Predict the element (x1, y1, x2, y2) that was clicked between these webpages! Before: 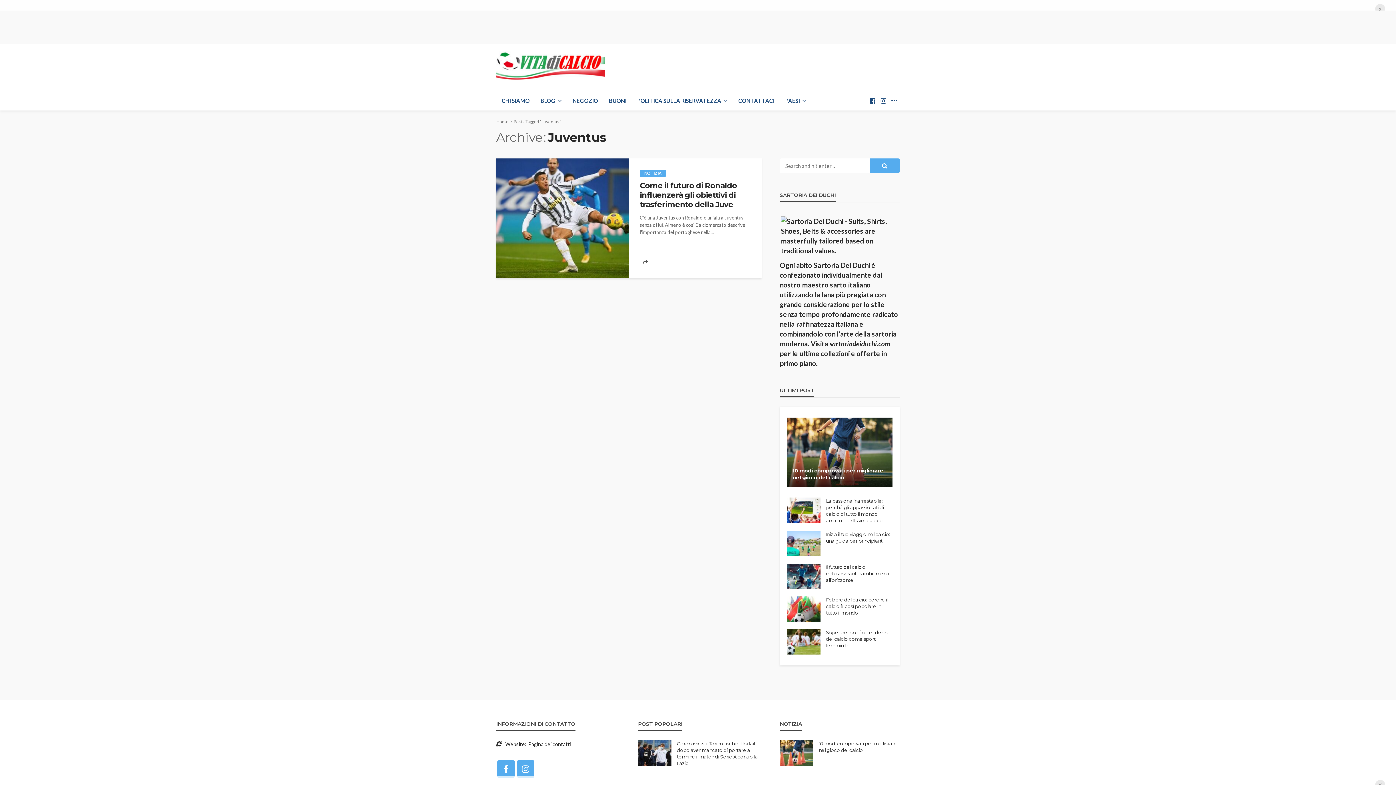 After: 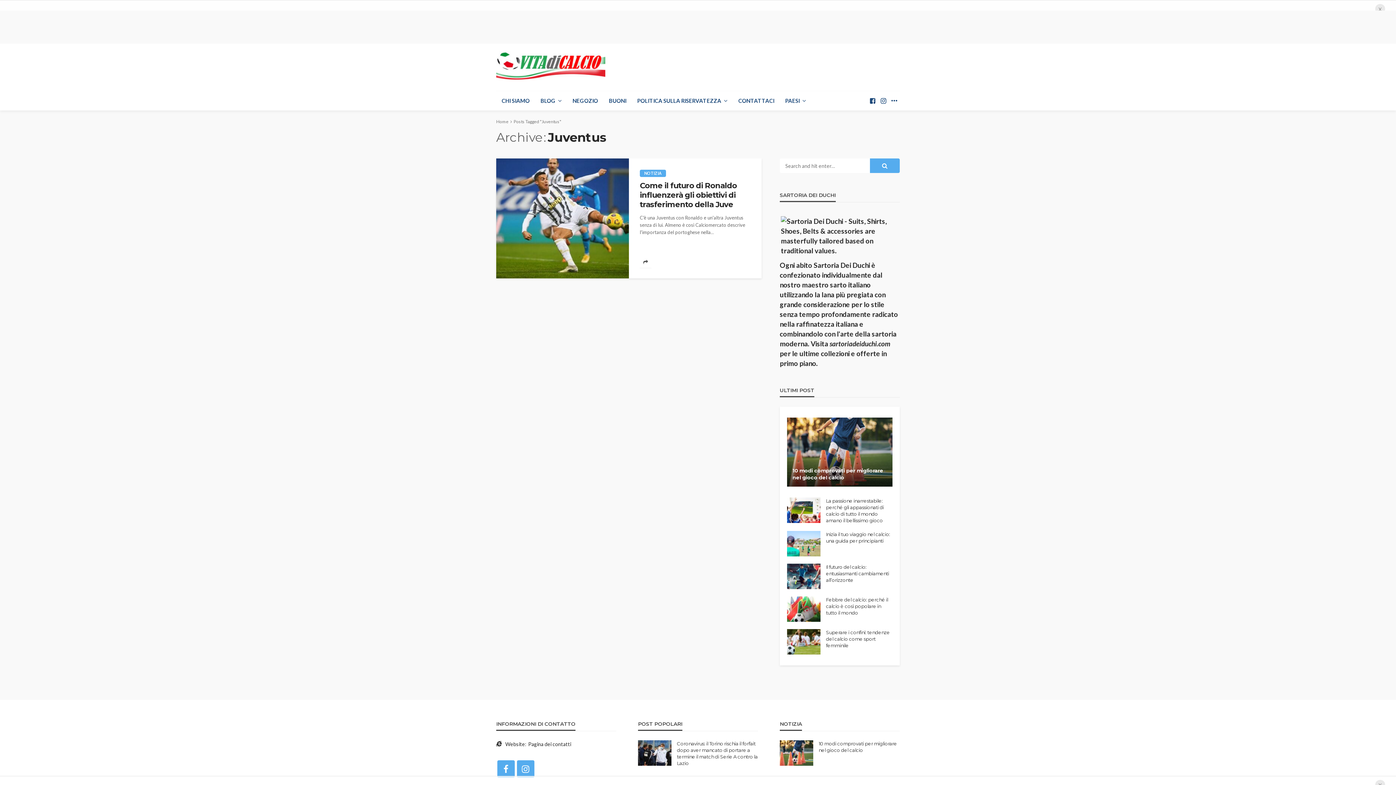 Action: bbox: (781, 230, 898, 239)